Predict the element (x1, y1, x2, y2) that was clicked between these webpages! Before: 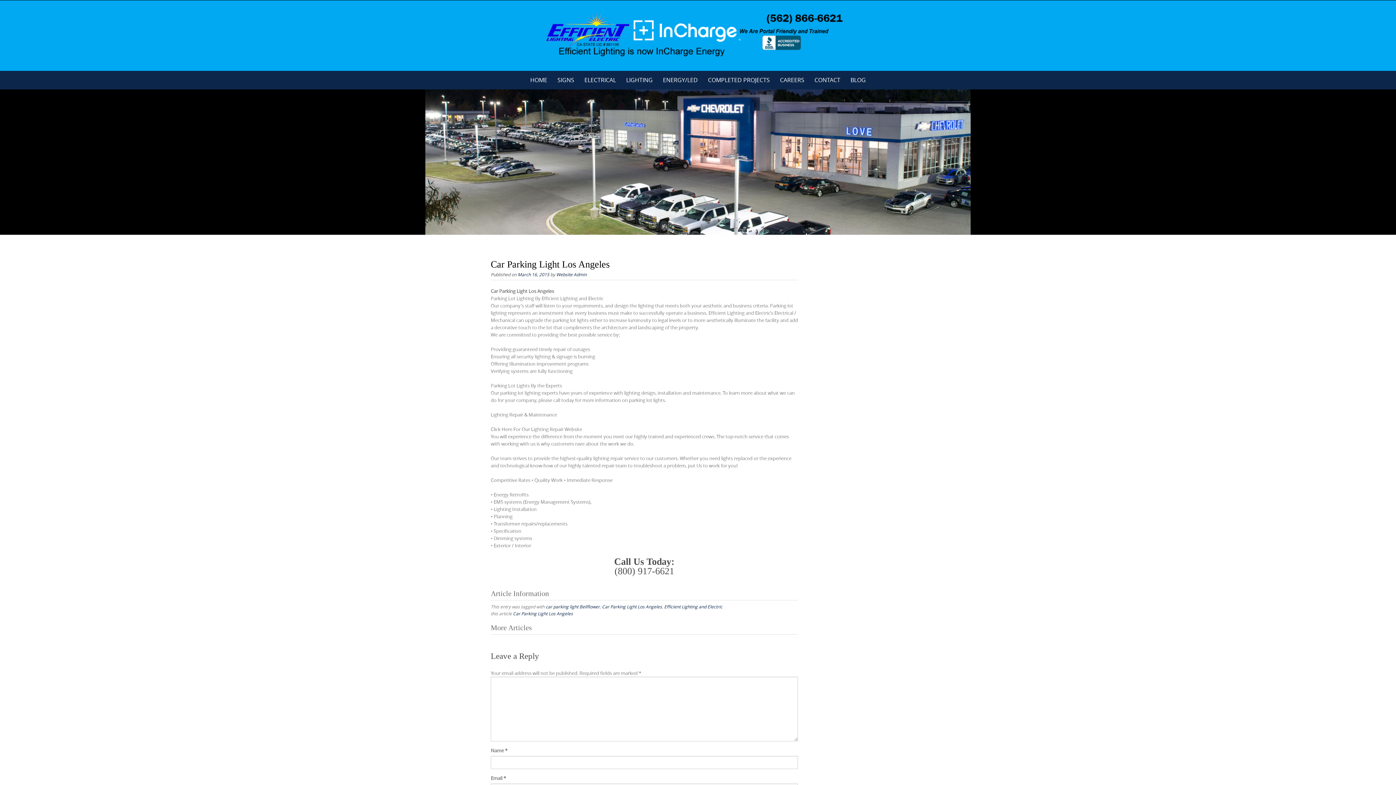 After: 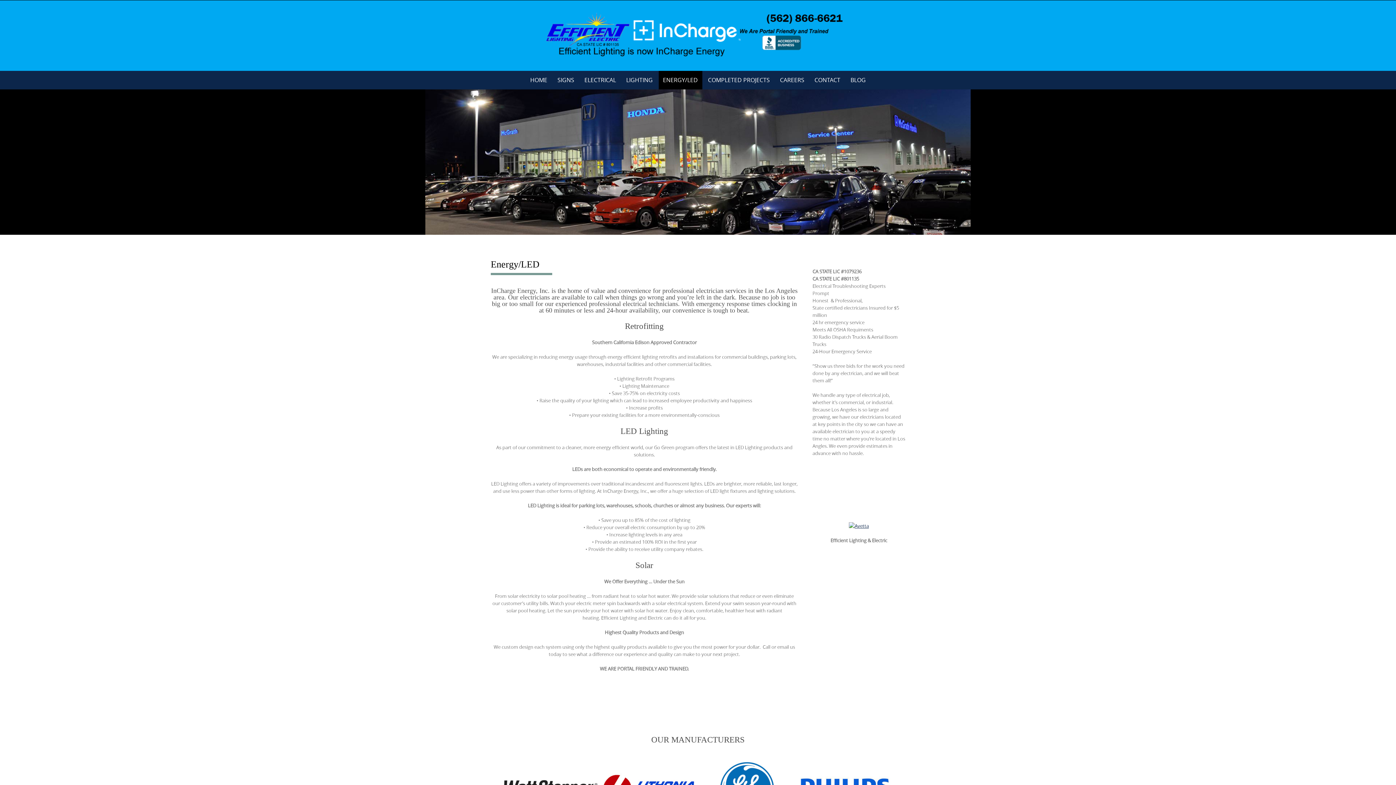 Action: label: ENERGY/LED bbox: (658, 70, 702, 89)